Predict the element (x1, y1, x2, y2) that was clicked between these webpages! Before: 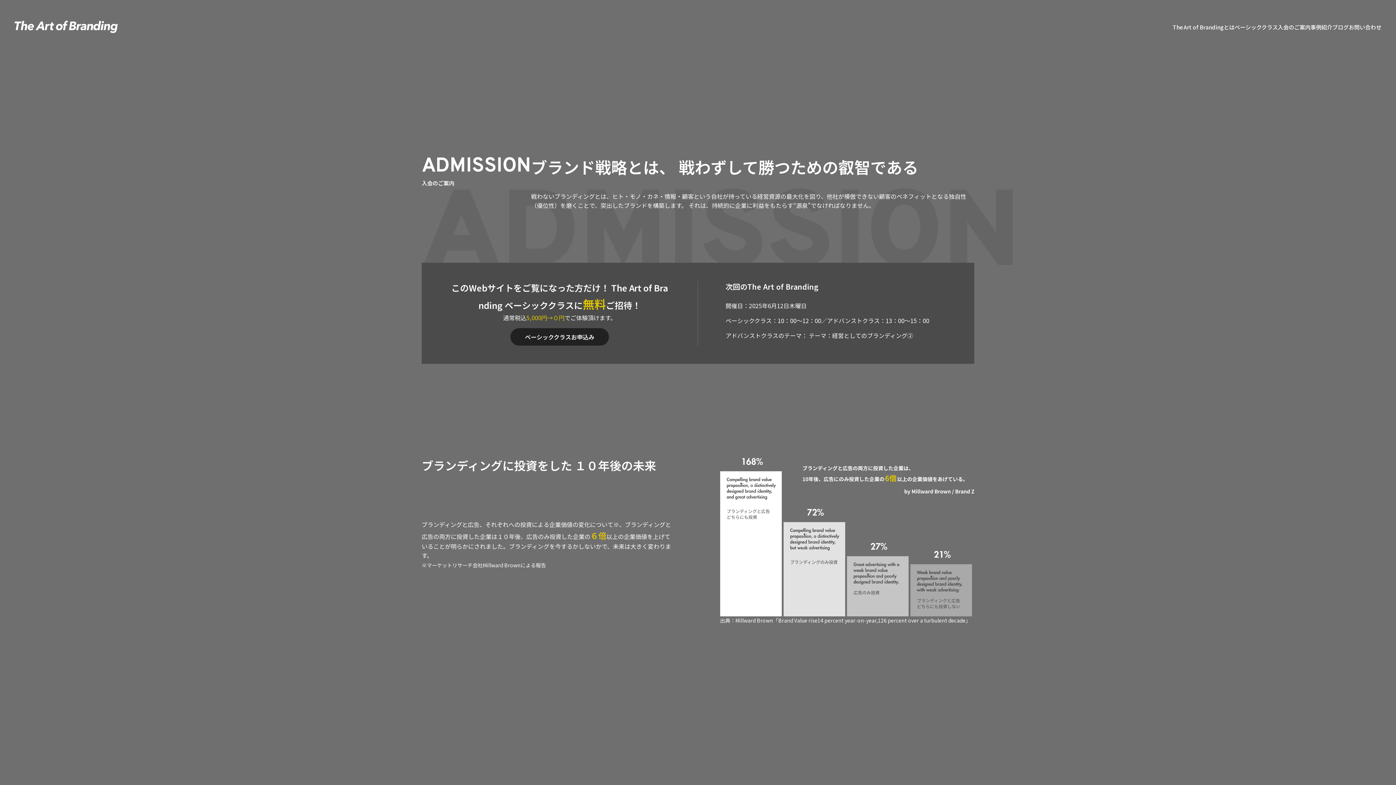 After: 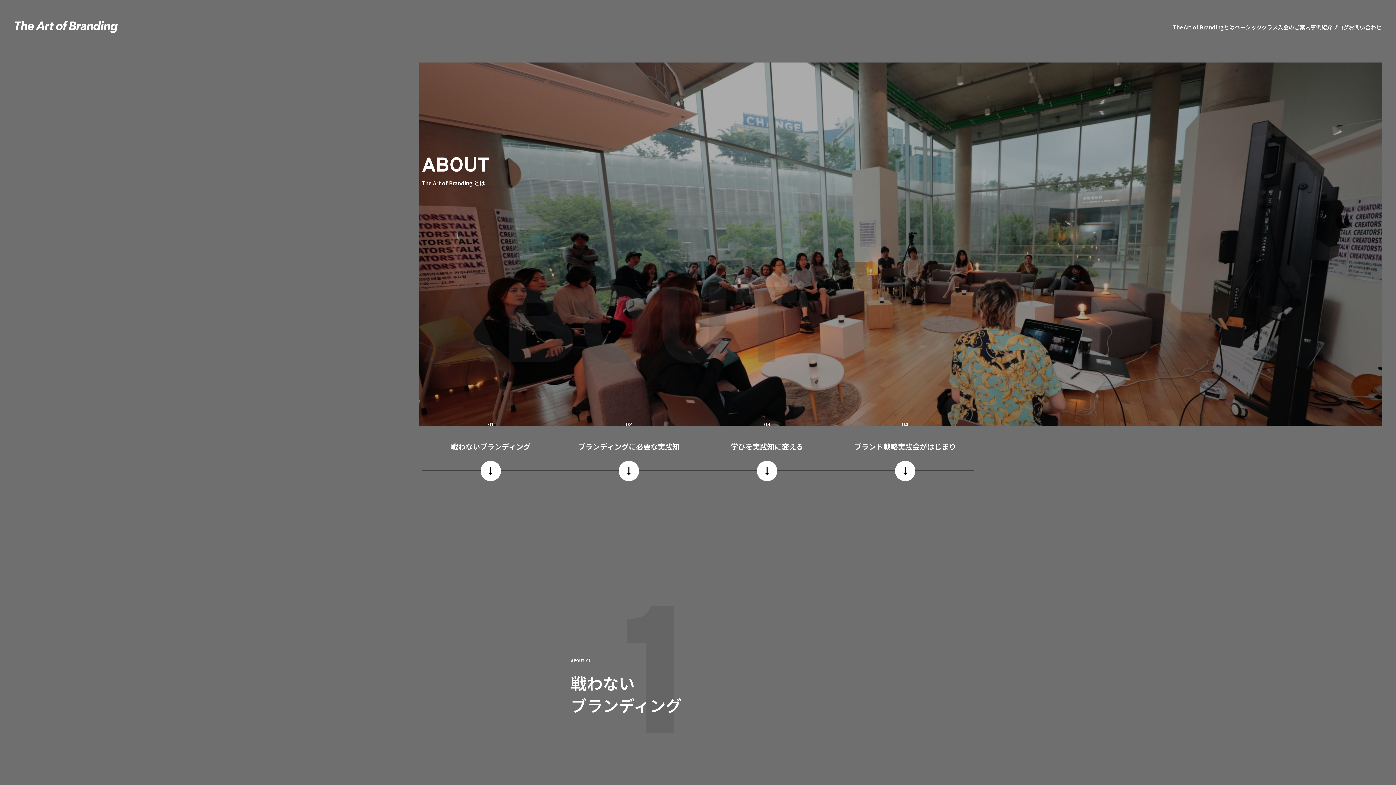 Action: label: The Art of Brandingとは bbox: (1173, 23, 1234, 30)